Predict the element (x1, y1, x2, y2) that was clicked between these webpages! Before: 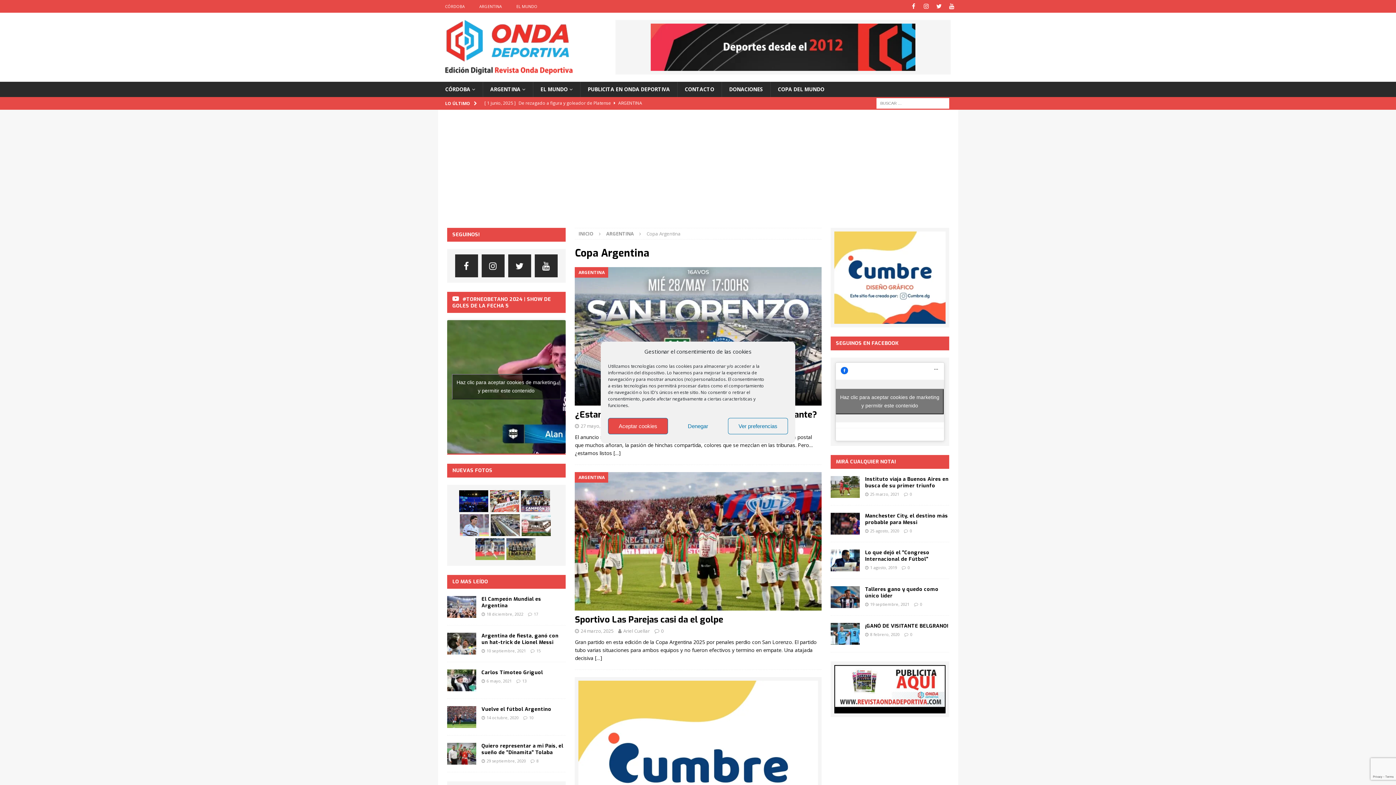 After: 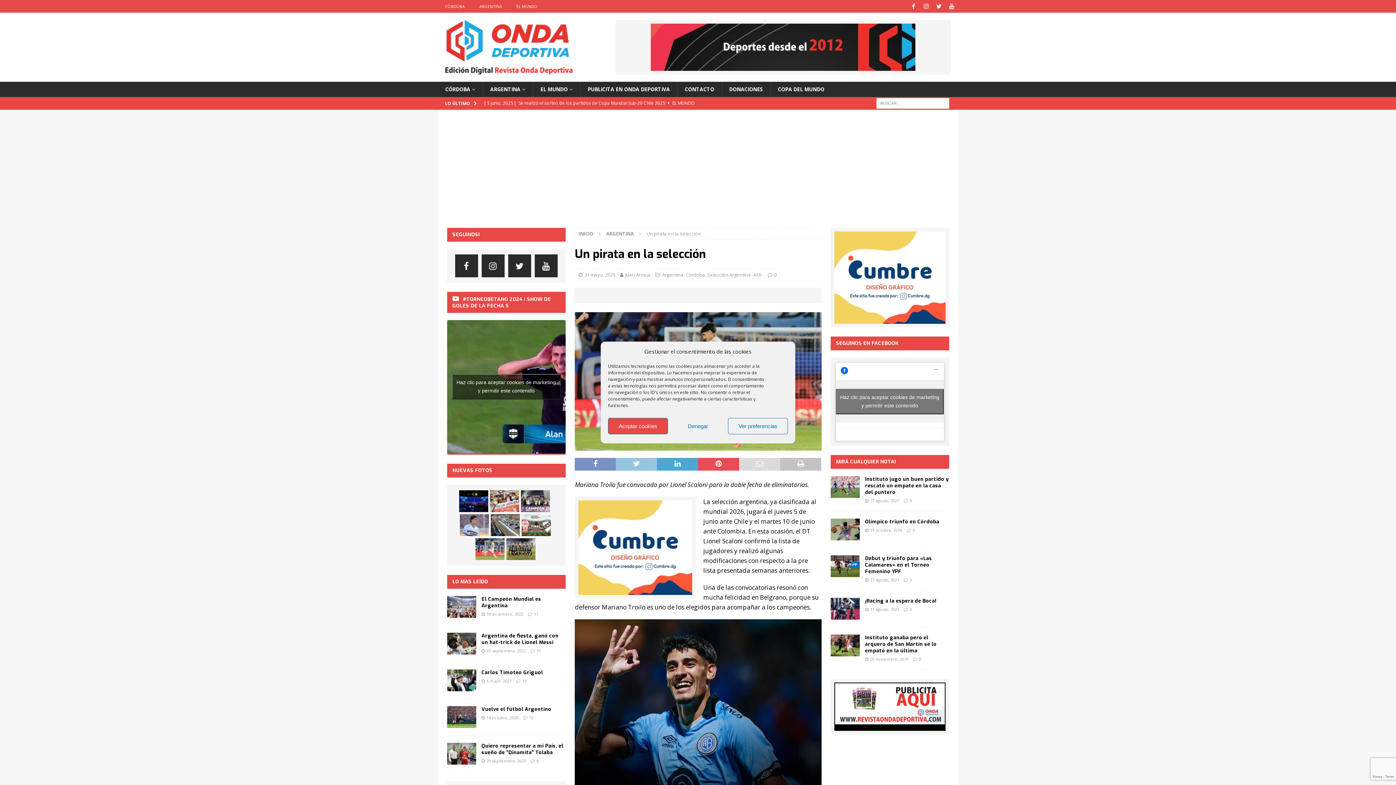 Action: bbox: (475, 538, 504, 560)